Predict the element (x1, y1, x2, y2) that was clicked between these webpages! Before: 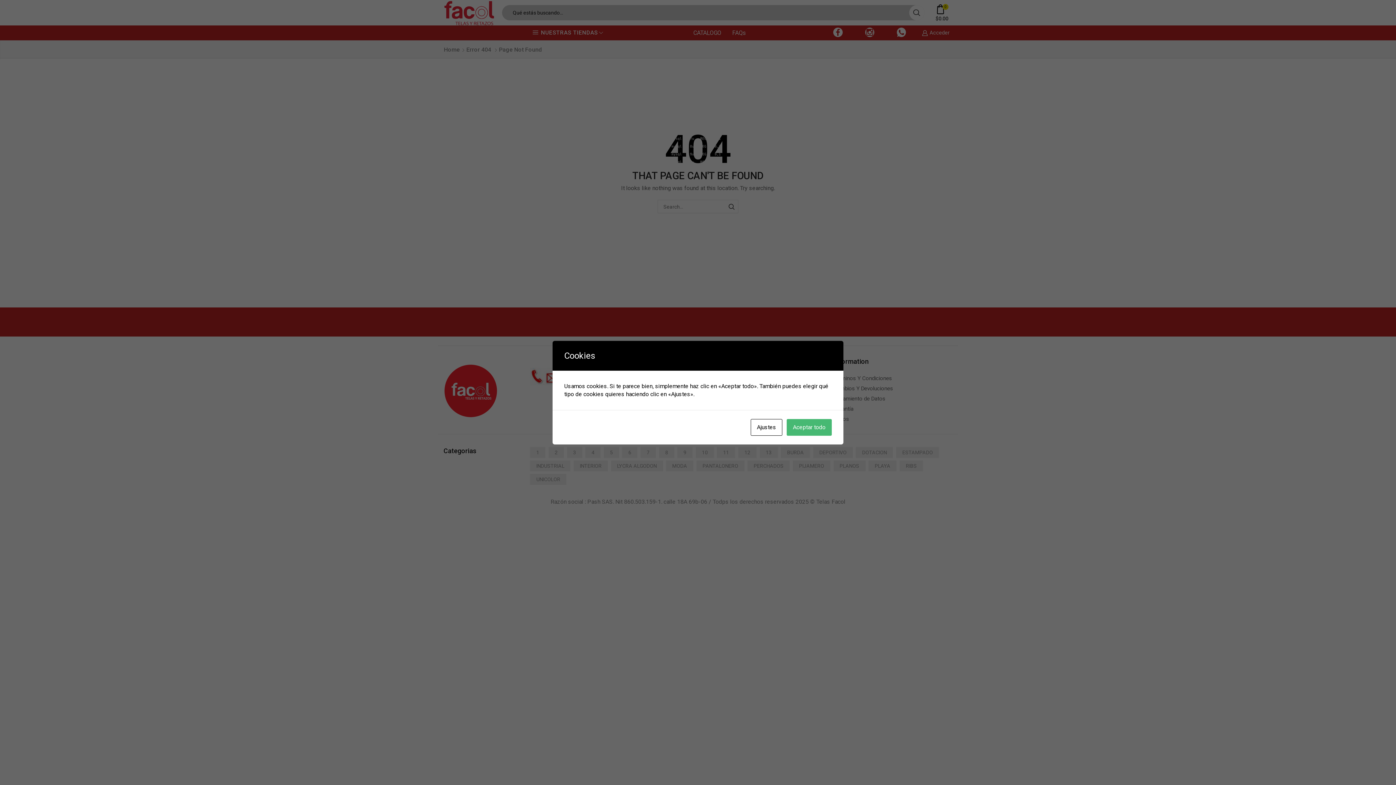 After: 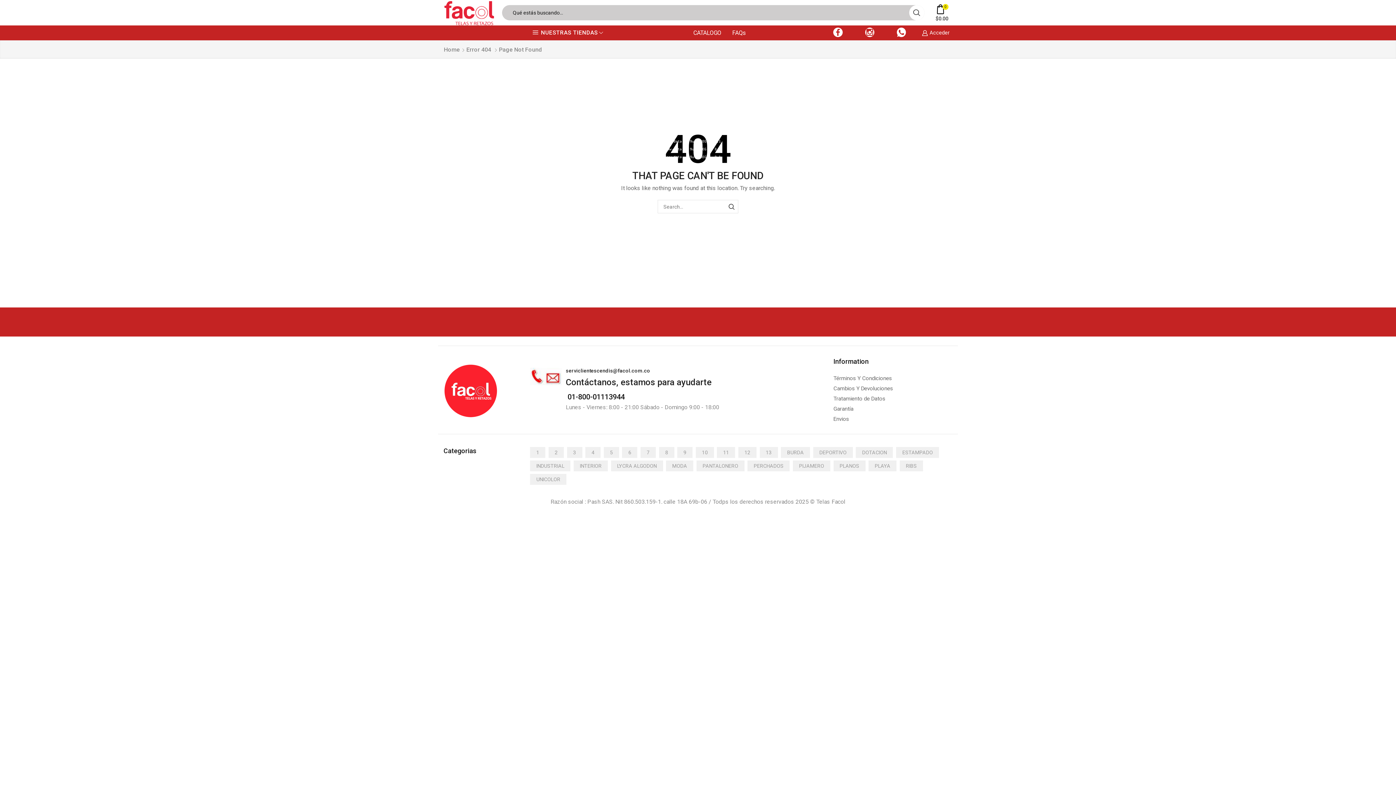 Action: bbox: (786, 419, 832, 435) label: Aceptar todo